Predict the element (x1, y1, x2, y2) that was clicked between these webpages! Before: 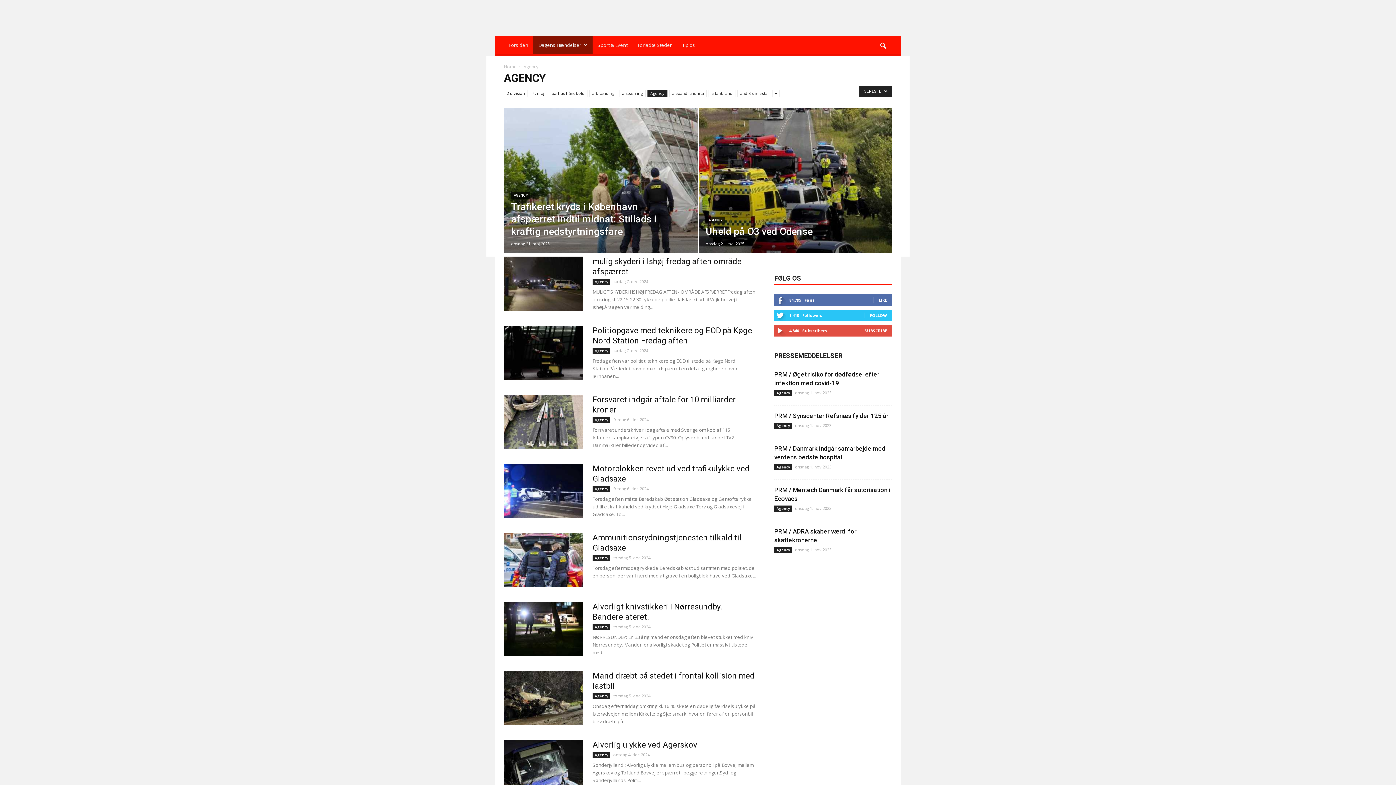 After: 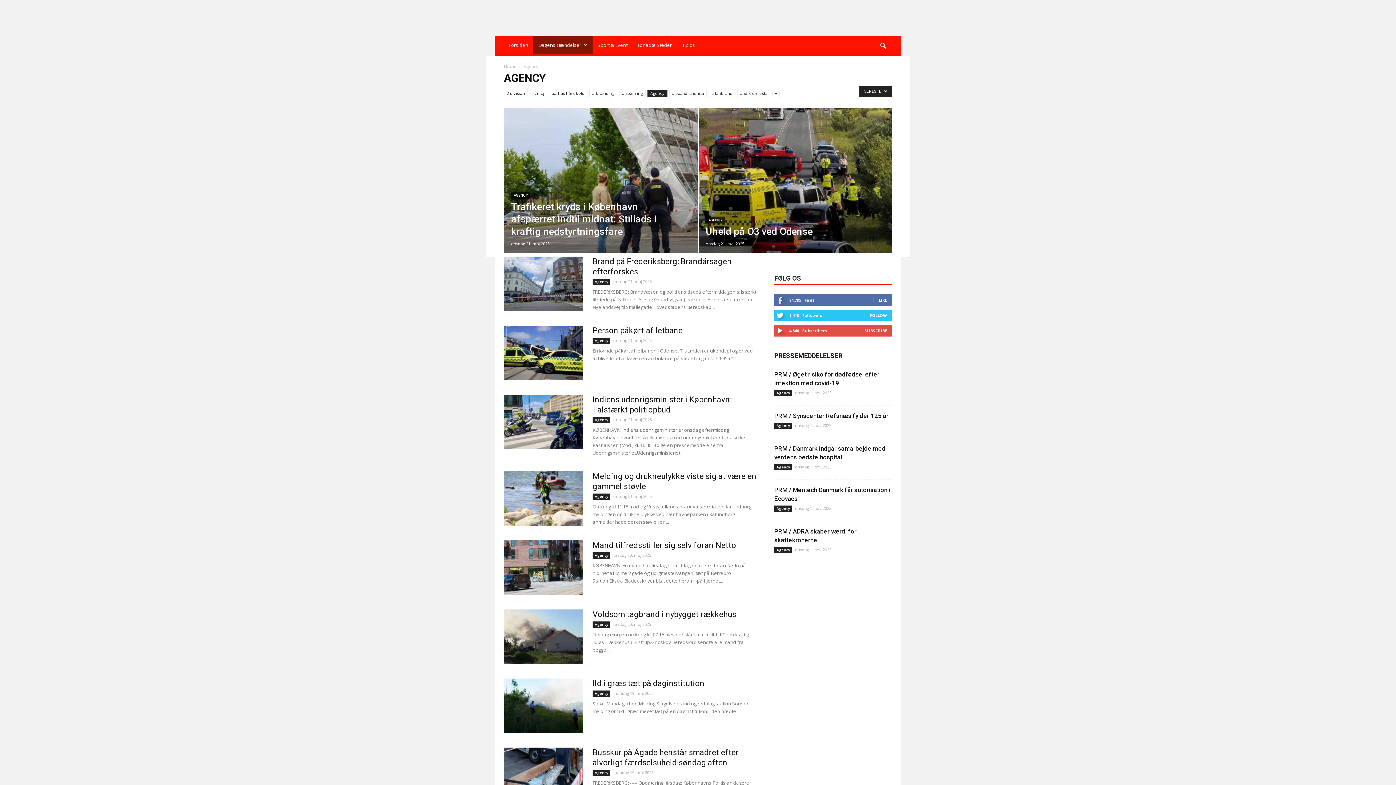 Action: bbox: (592, 348, 610, 354) label: Agency